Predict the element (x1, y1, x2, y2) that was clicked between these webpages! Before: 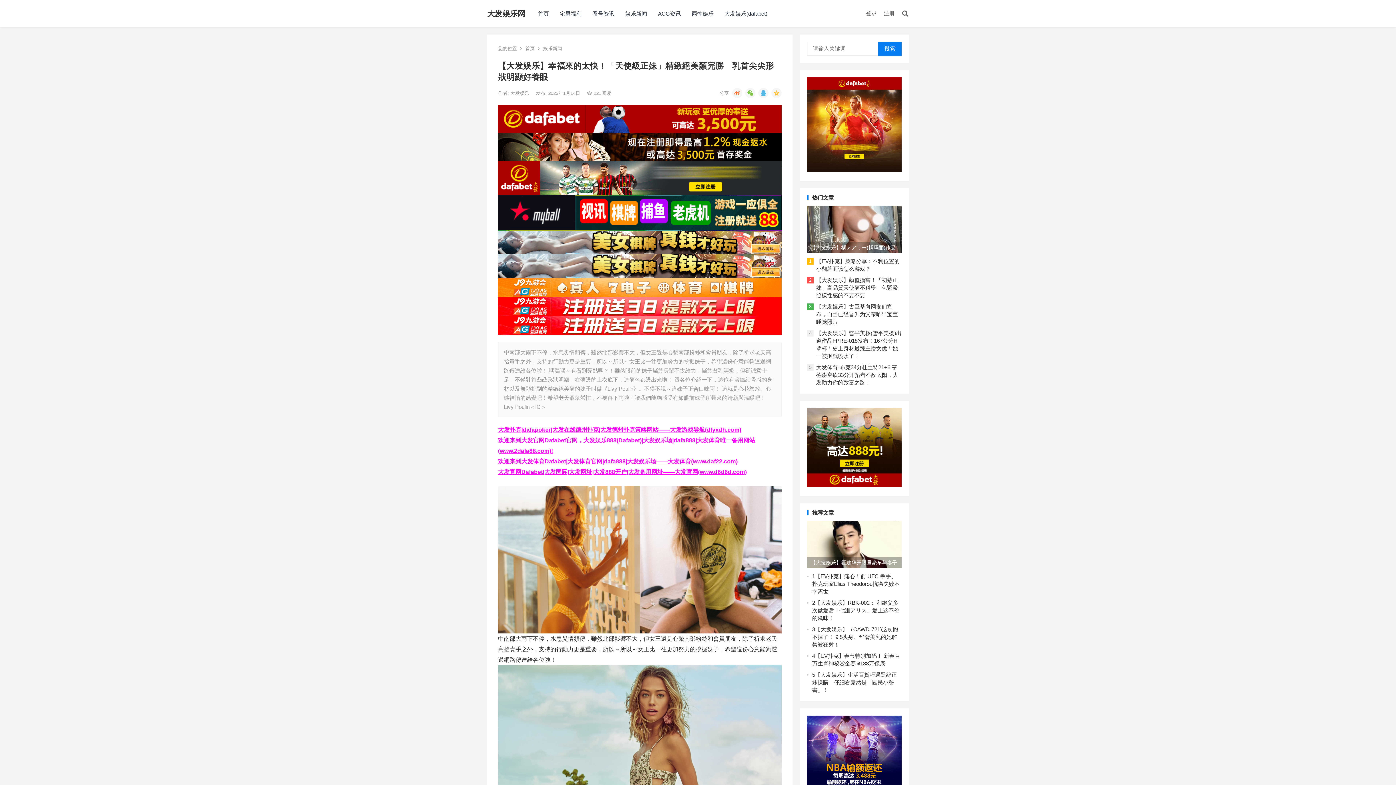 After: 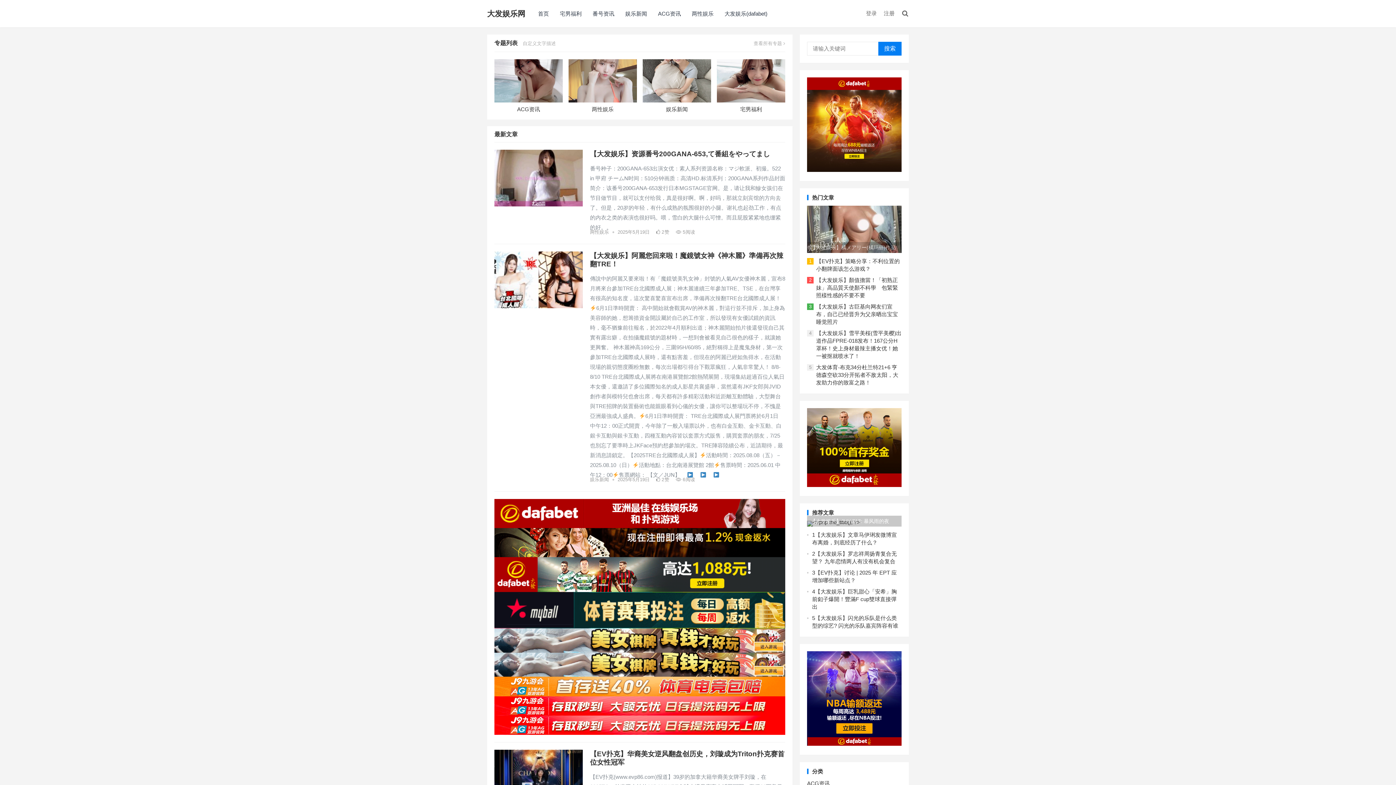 Action: bbox: (487, 0, 525, 27) label: 大发娱乐网